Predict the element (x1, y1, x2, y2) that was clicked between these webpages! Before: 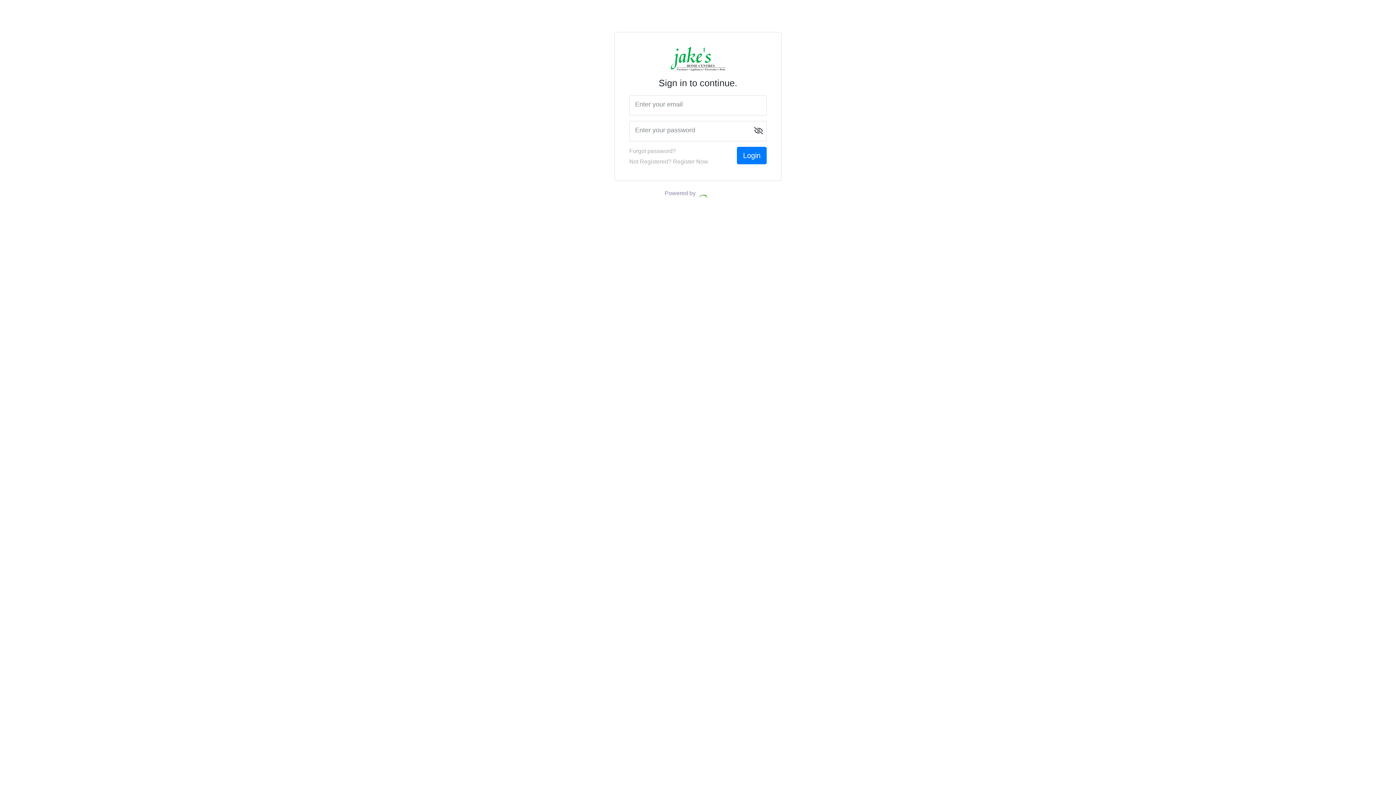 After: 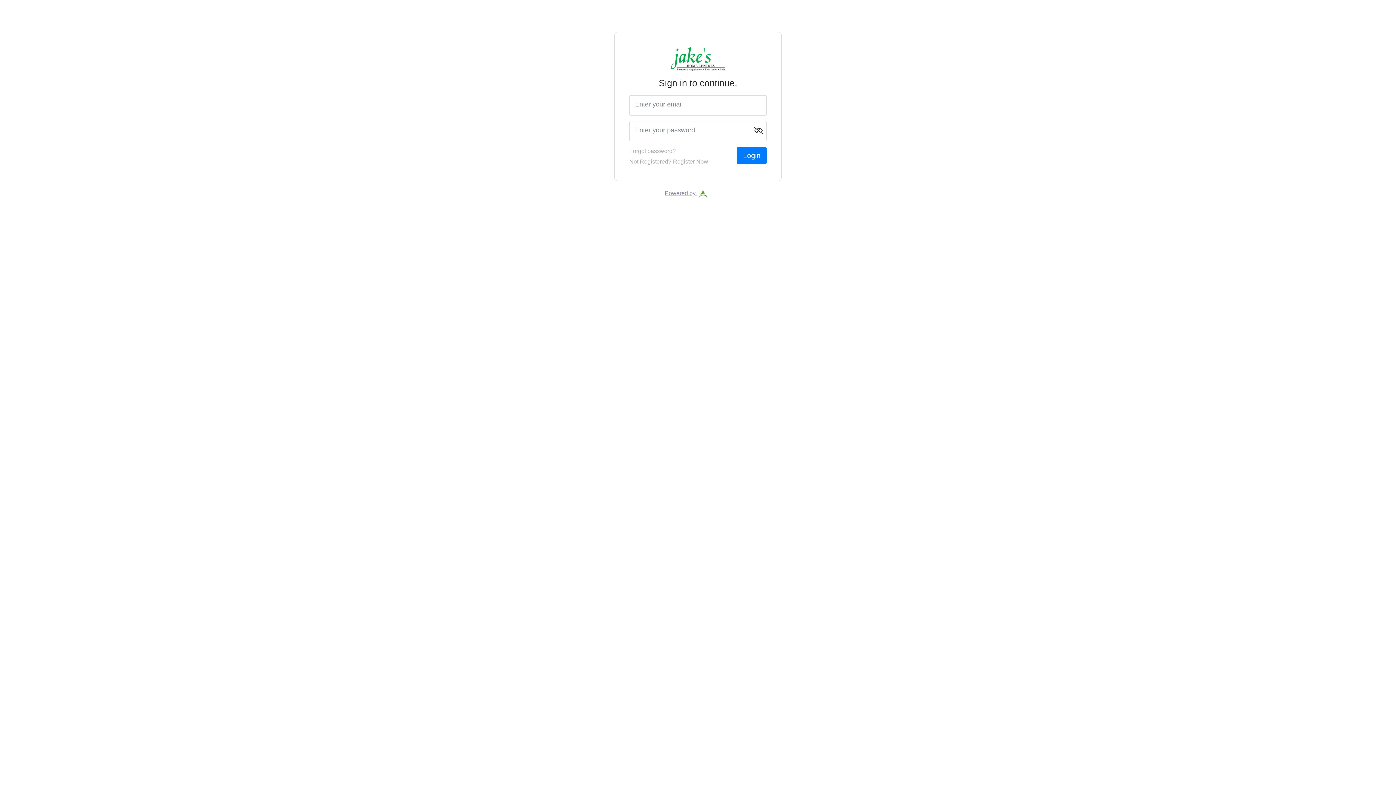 Action: bbox: (664, 190, 731, 196) label: Powered by 